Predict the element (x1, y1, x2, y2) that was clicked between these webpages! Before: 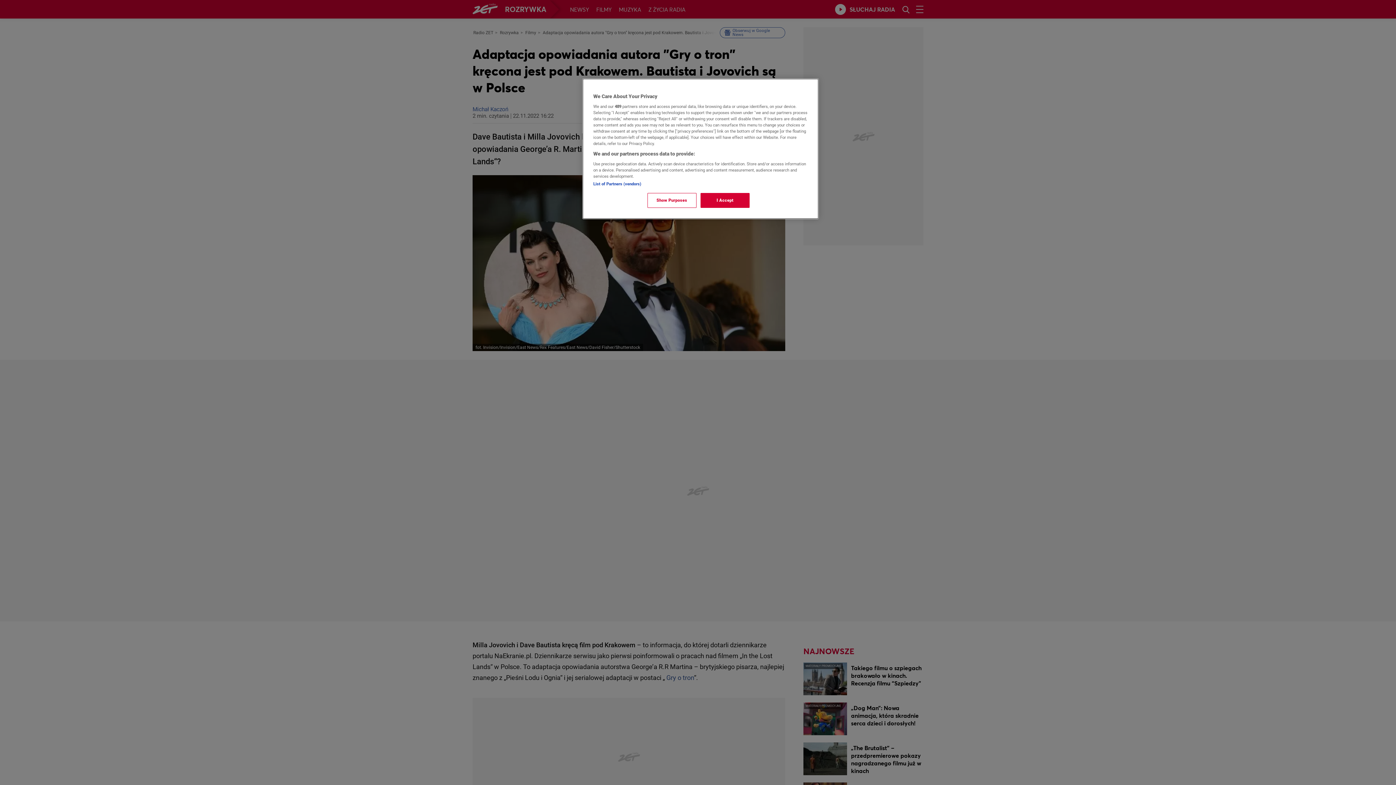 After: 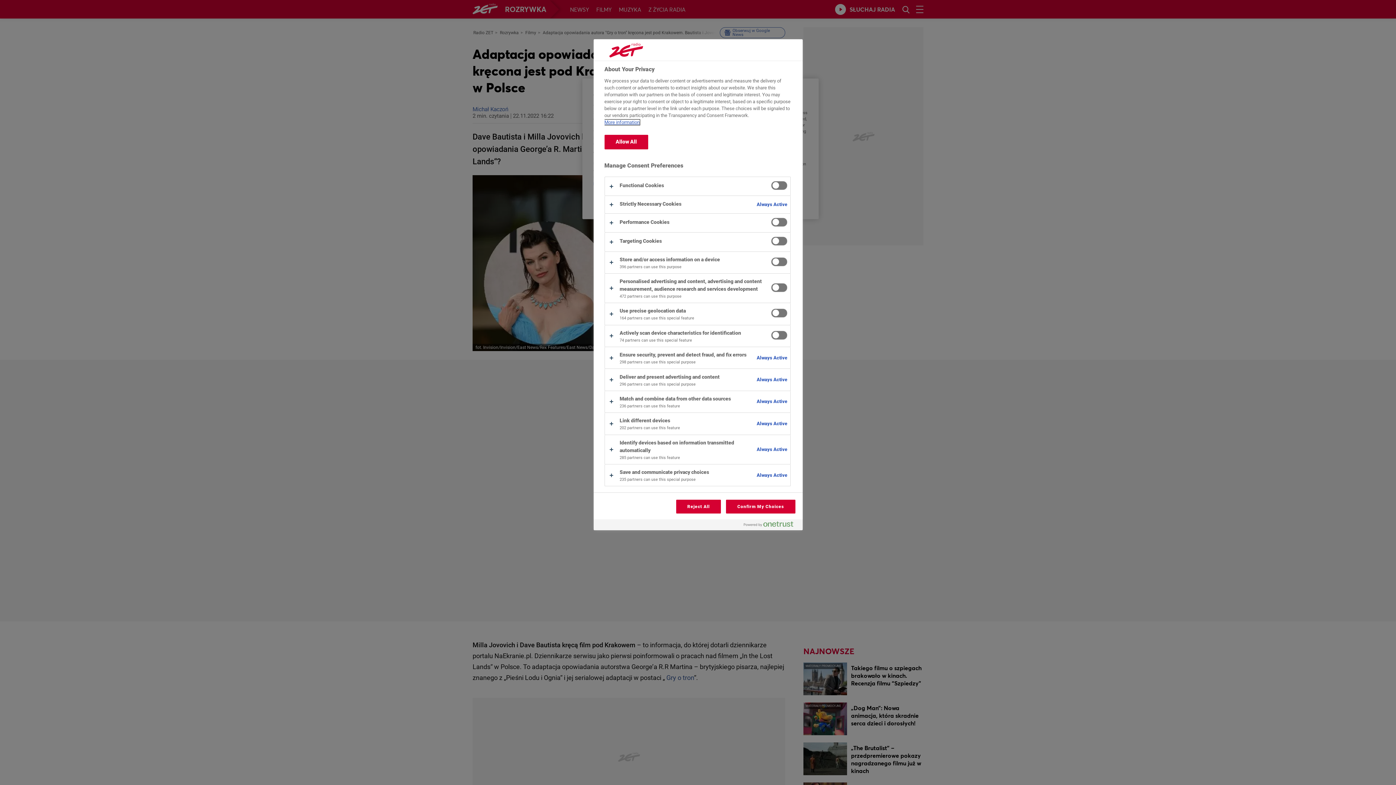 Action: bbox: (647, 193, 696, 208) label: Show Purposes